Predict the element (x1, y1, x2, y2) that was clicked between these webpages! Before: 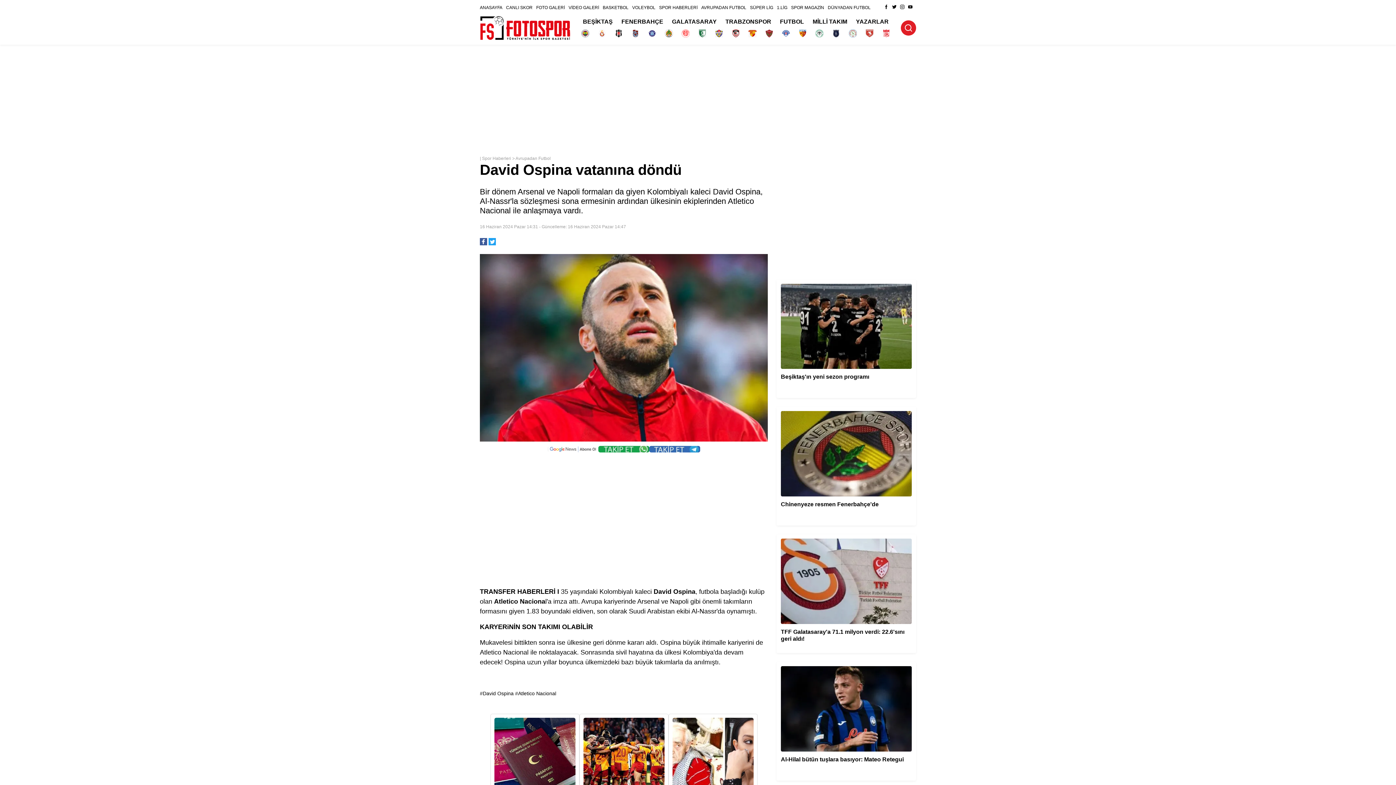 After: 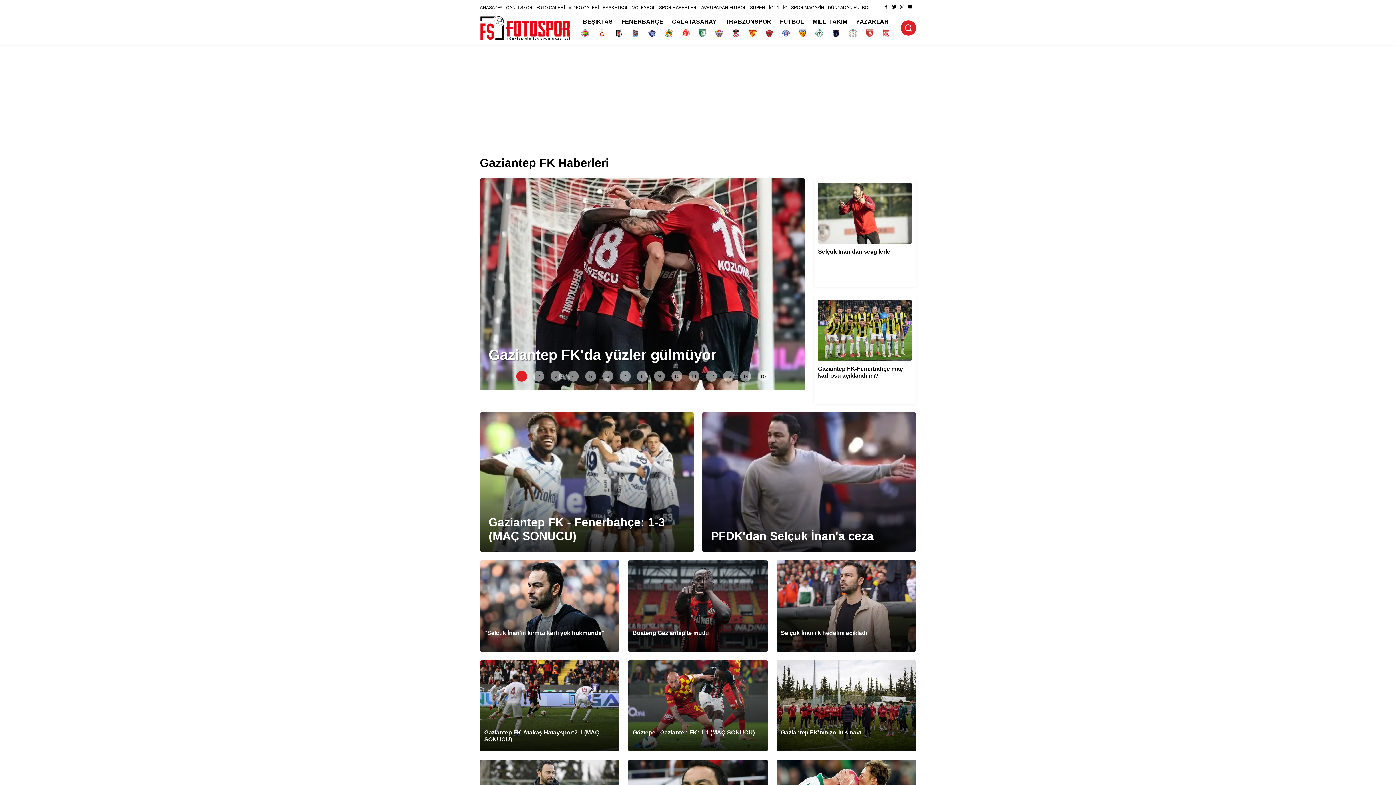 Action: bbox: (732, 29, 740, 37)